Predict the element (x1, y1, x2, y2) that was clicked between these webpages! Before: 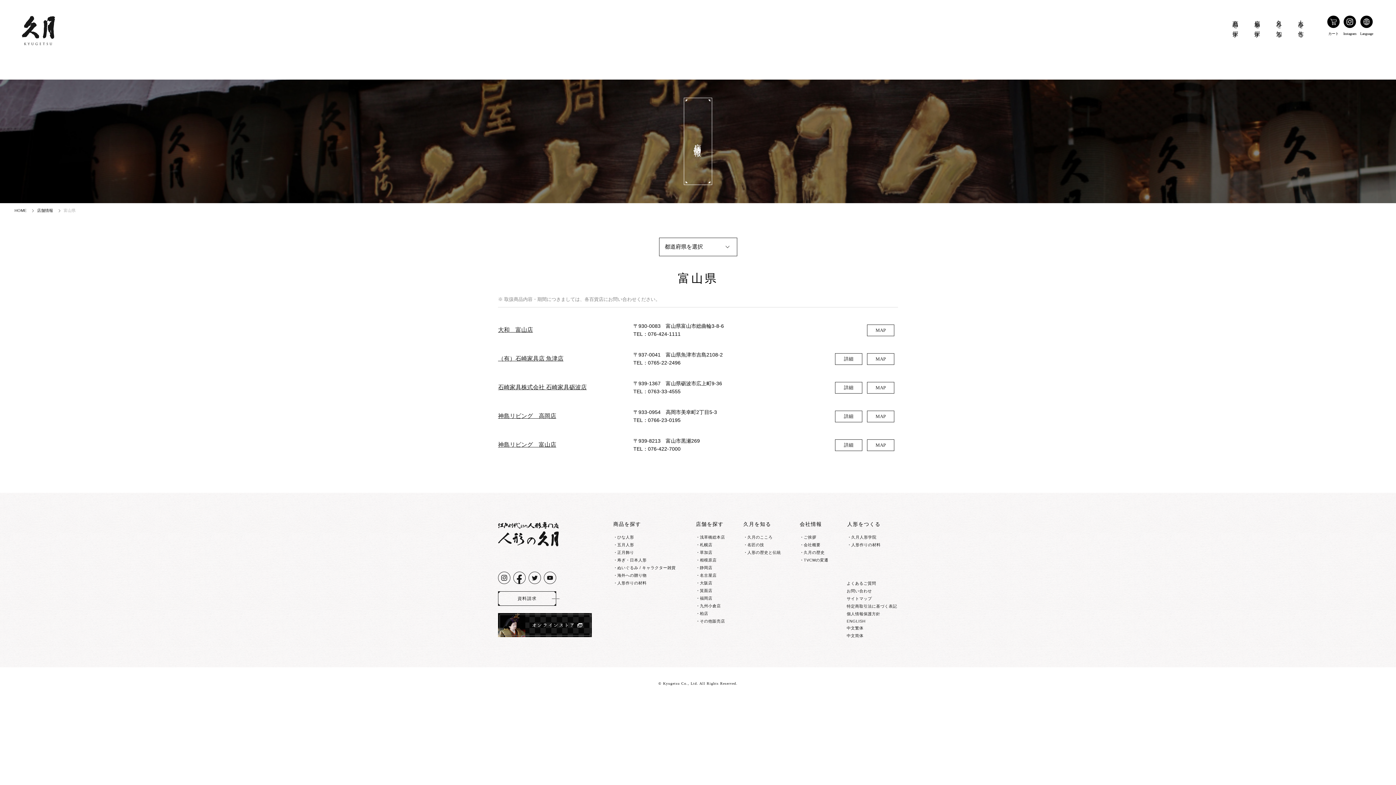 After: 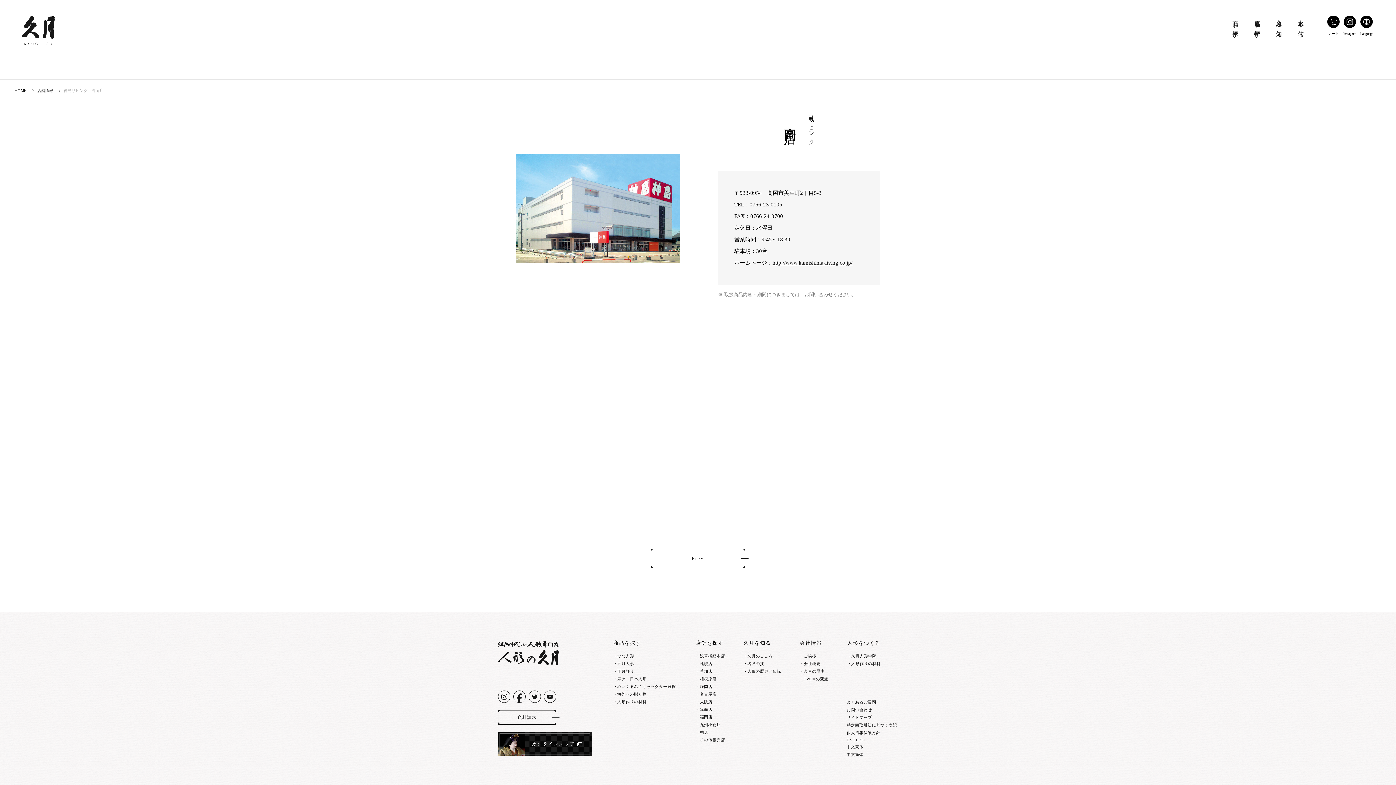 Action: bbox: (498, 413, 556, 419) label: 神島リビング　高岡店